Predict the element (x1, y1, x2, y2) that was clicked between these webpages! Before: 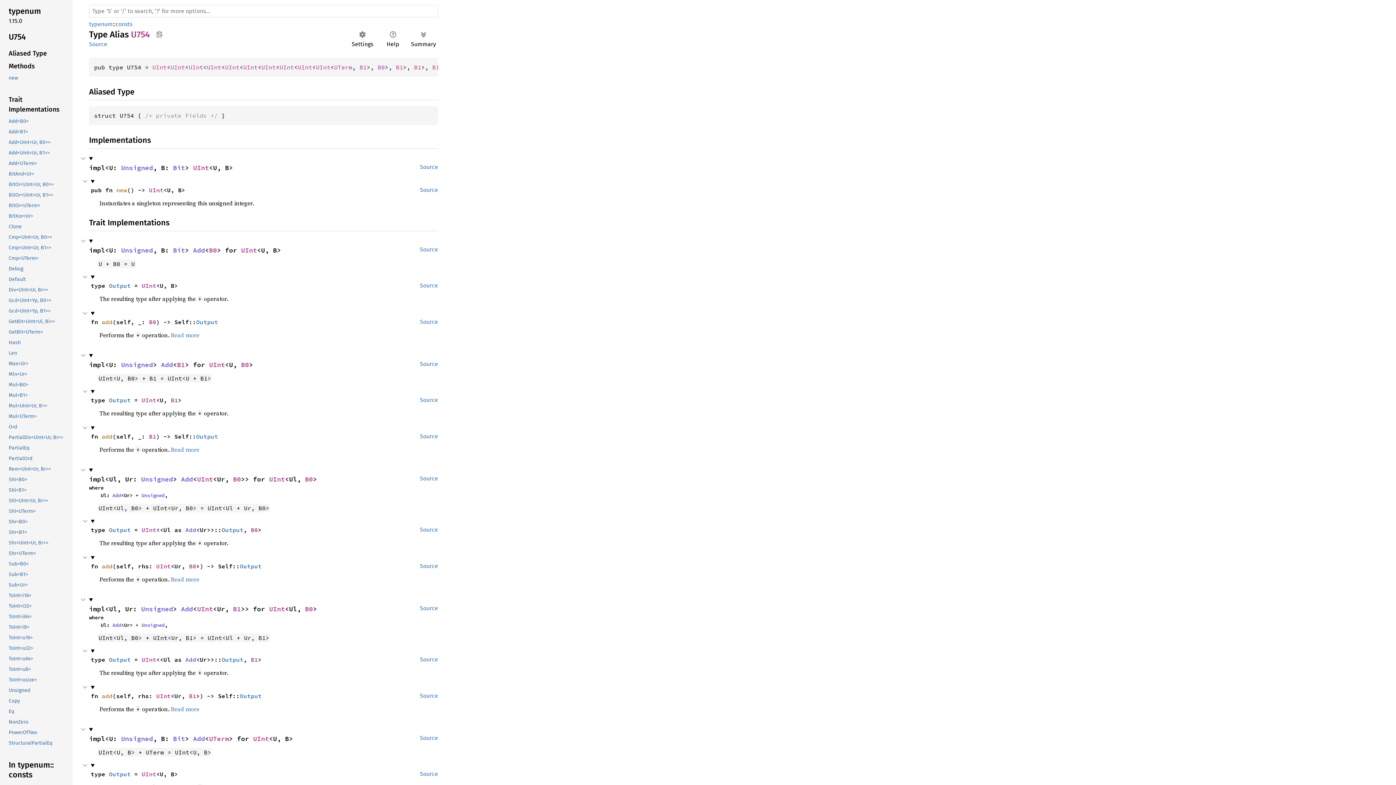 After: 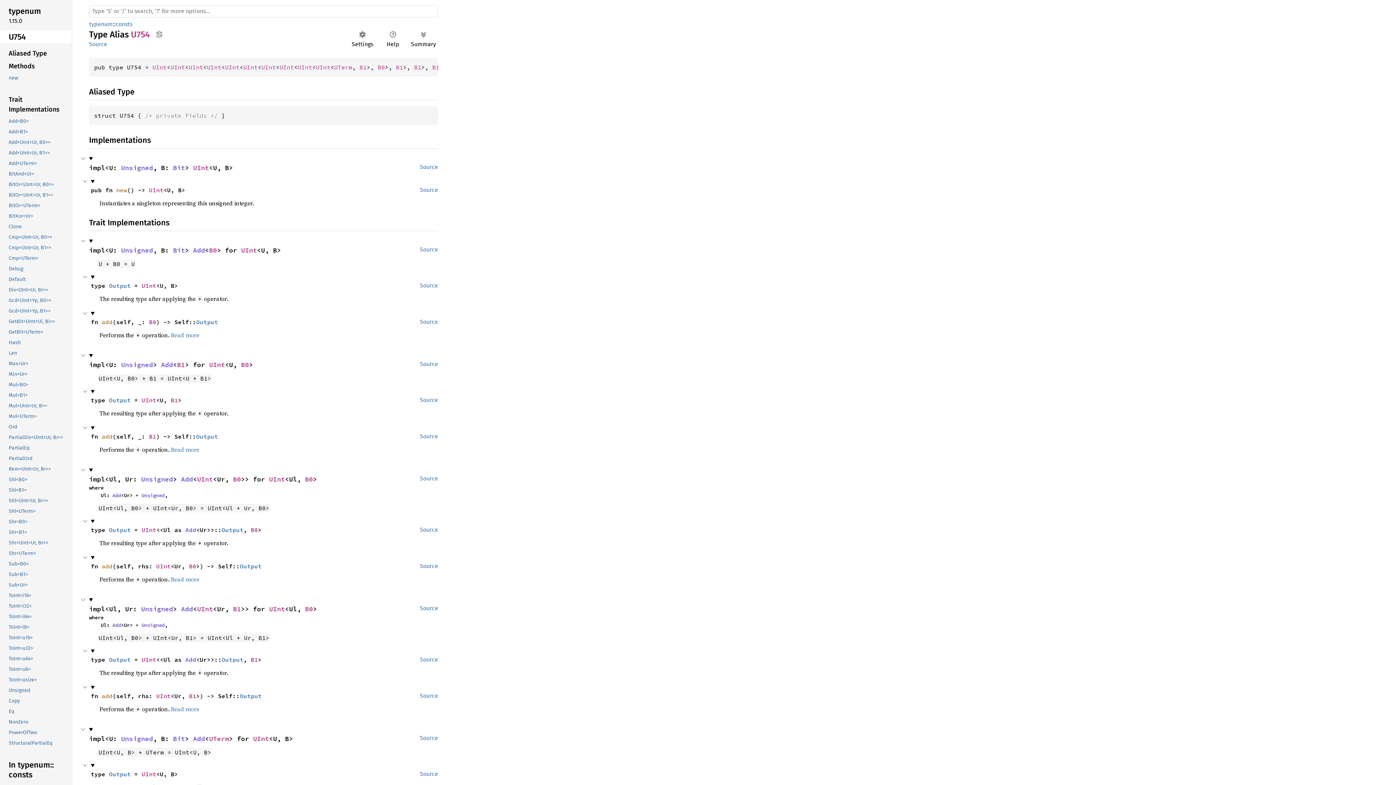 Action: label: U754 bbox: (-1, 30, 71, 43)